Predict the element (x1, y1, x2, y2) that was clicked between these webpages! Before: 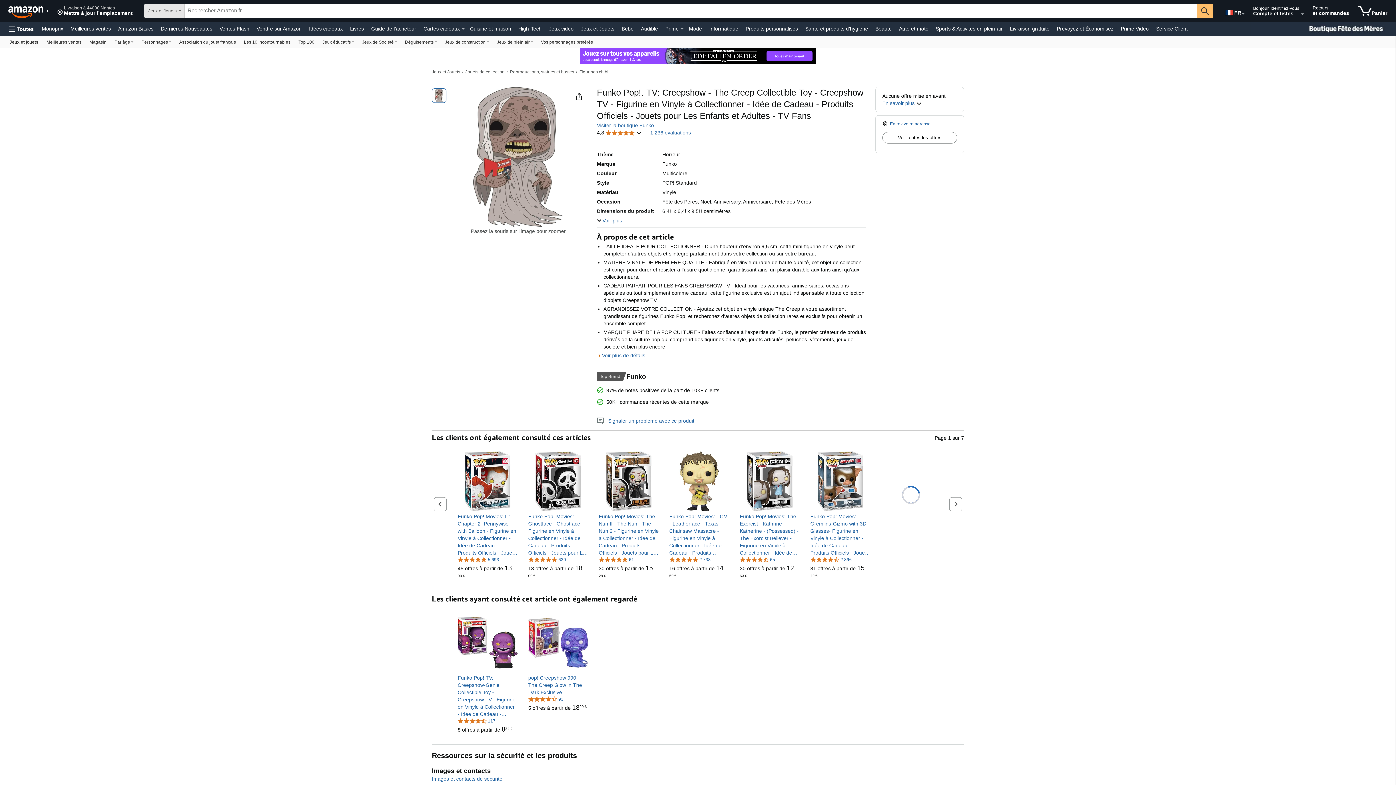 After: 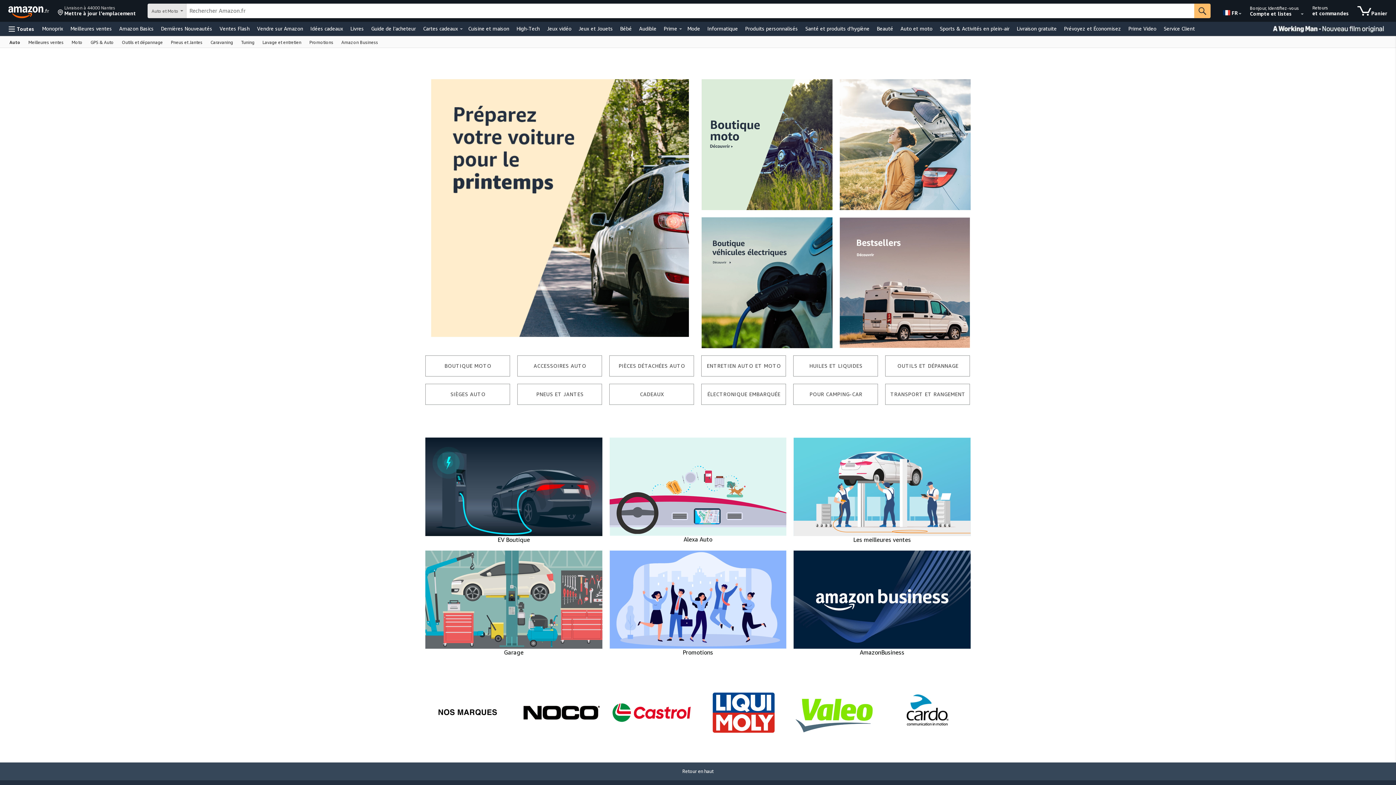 Action: label: Auto et moto bbox: (897, 23, 930, 33)